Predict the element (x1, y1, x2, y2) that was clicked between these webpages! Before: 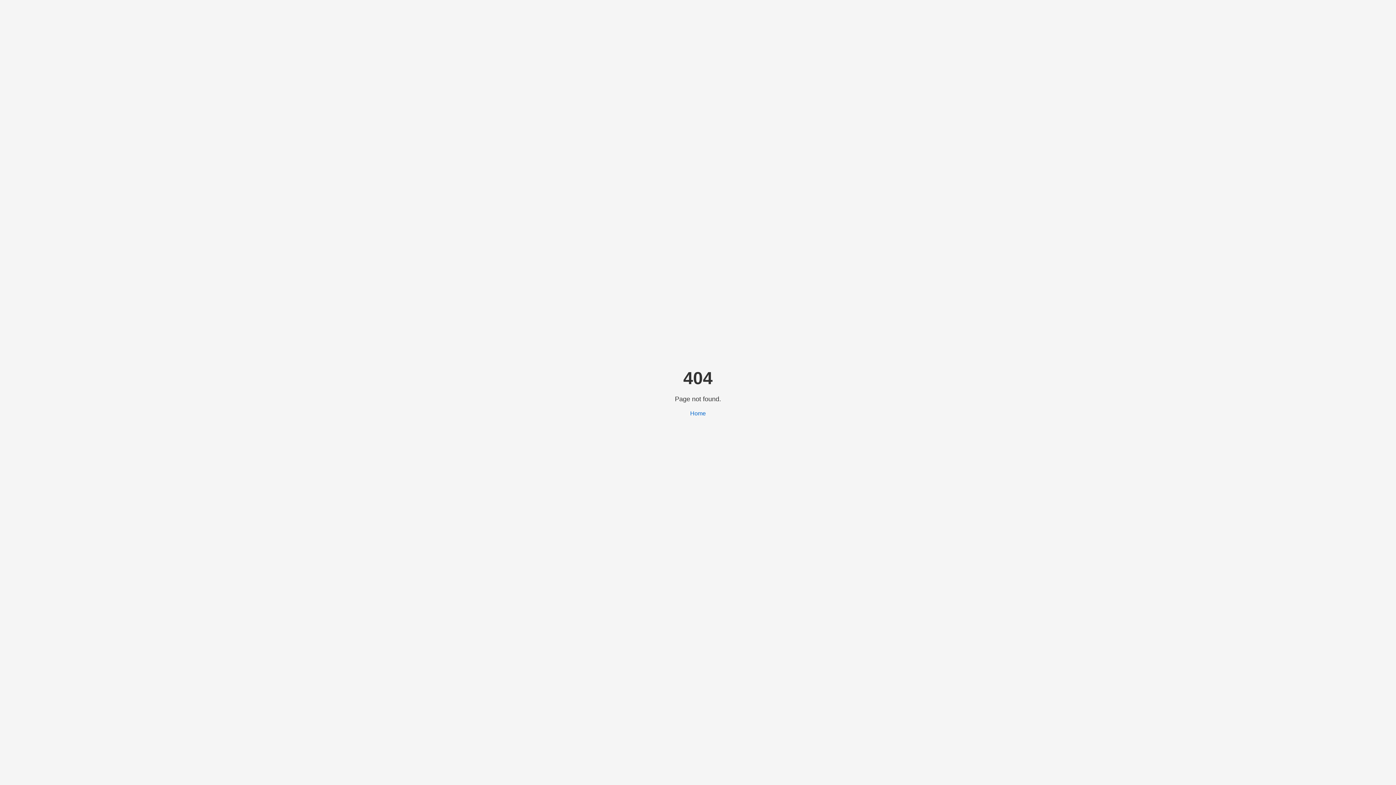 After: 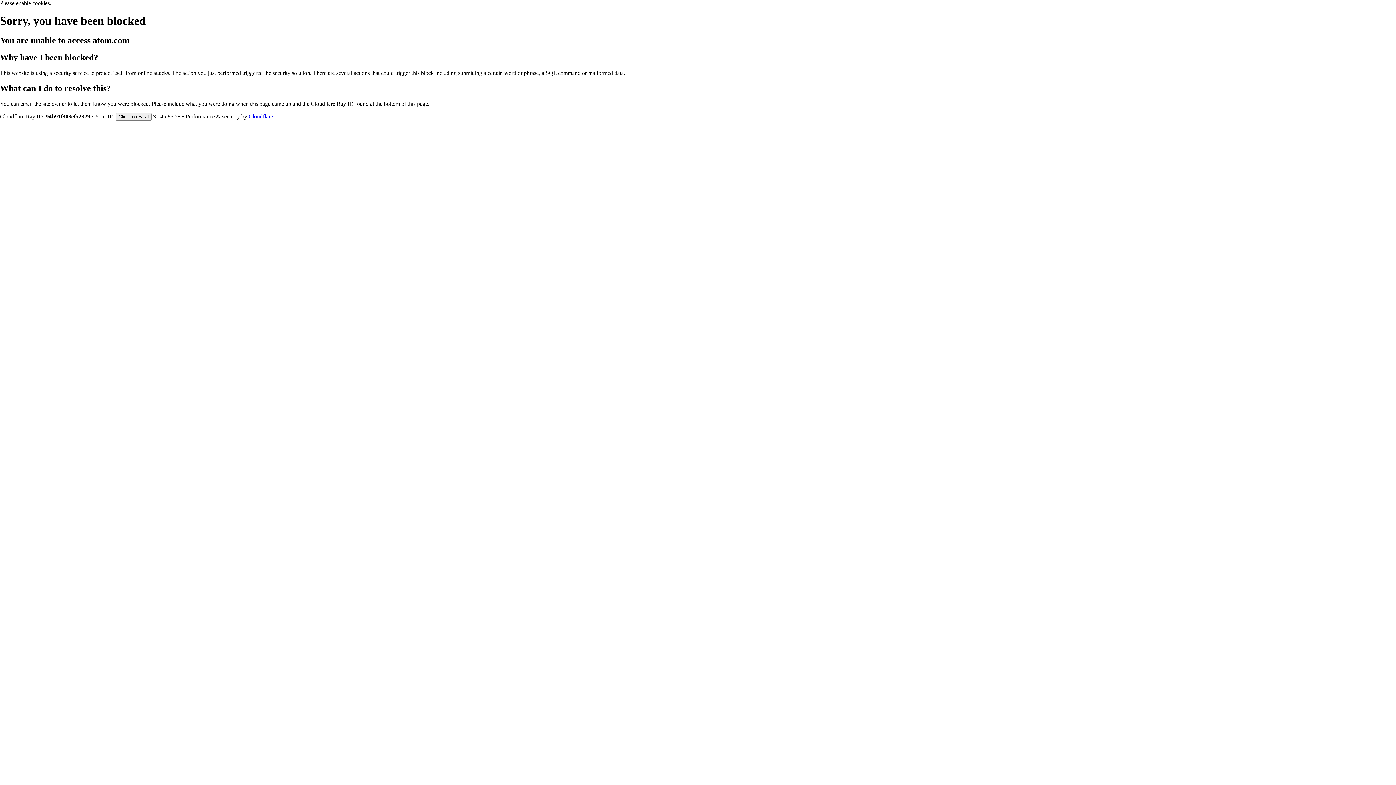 Action: label: Home bbox: (690, 410, 706, 416)